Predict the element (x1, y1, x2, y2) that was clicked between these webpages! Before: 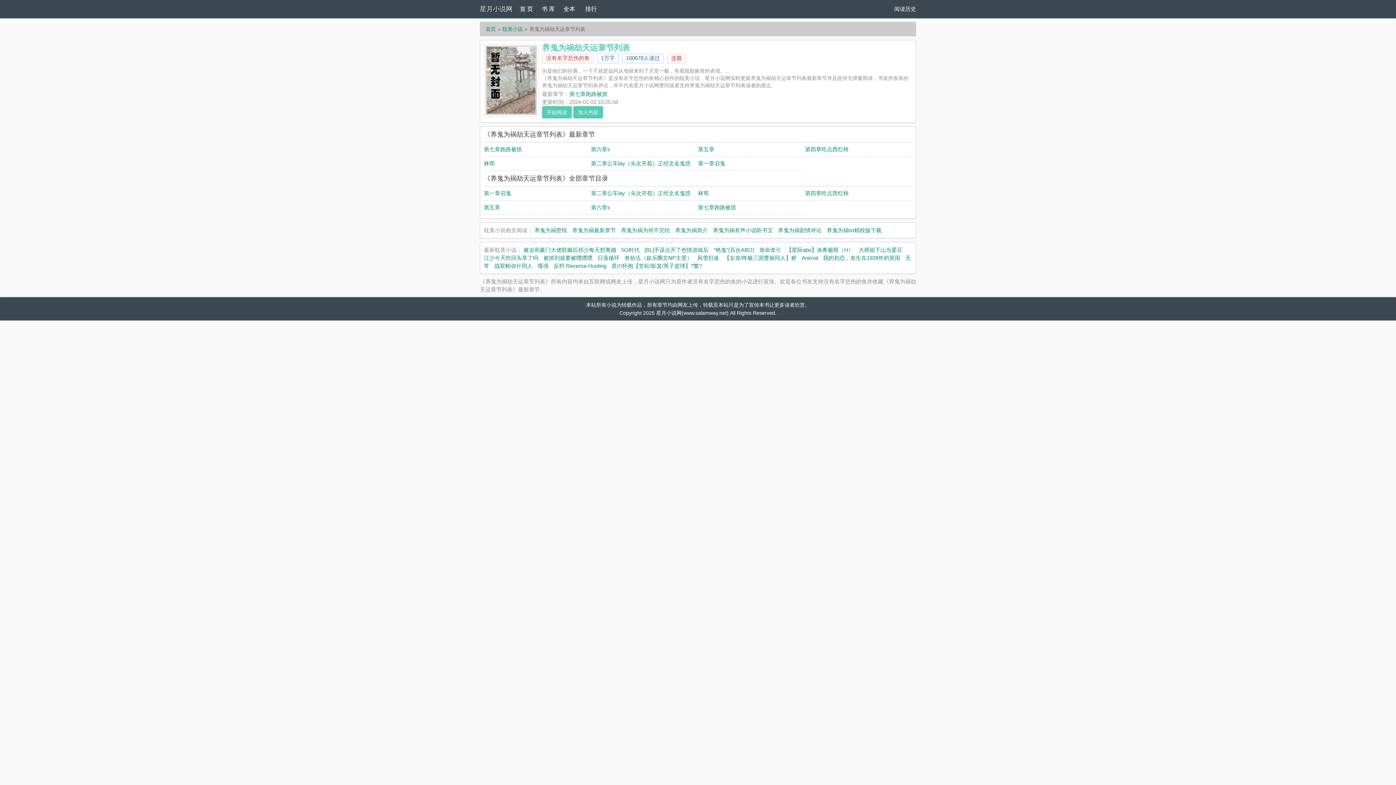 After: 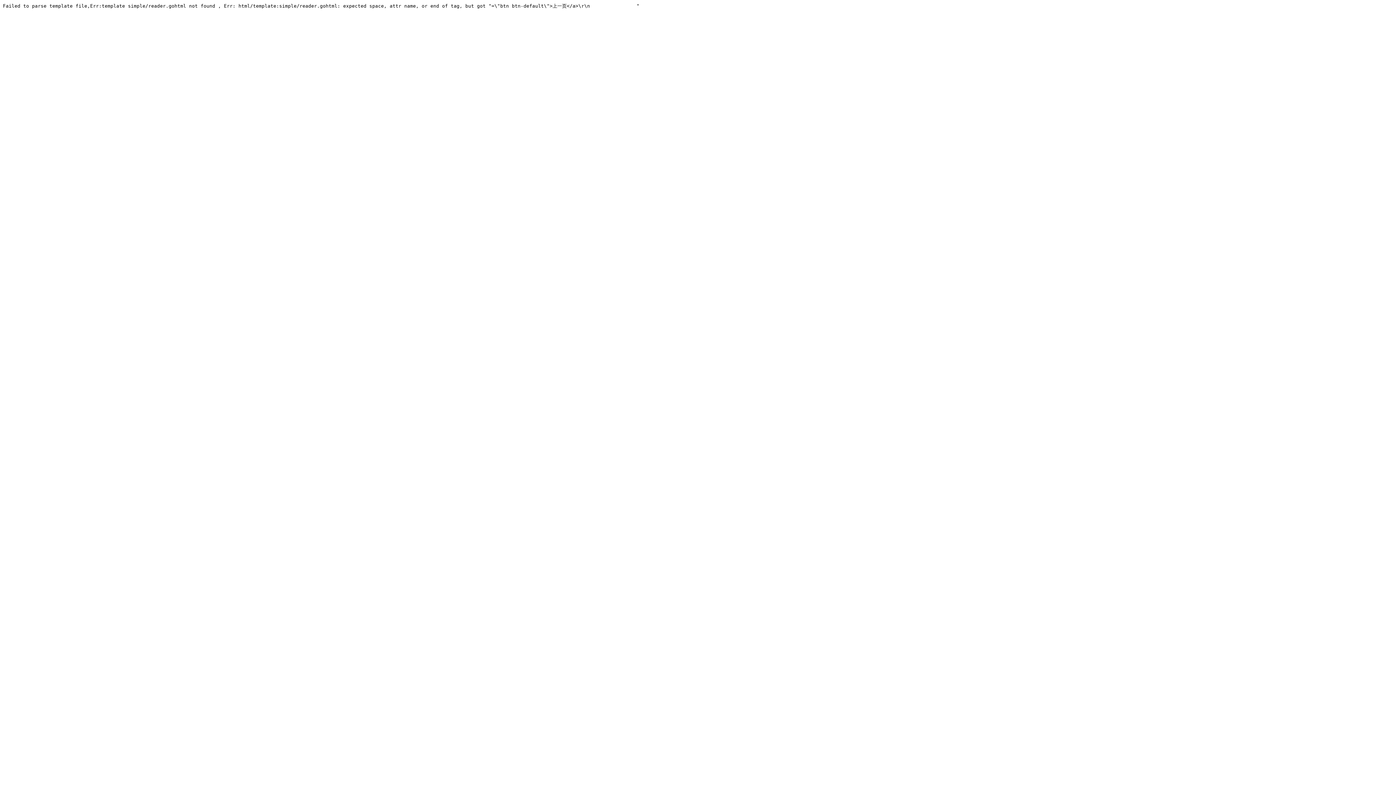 Action: label: 林荀 bbox: (484, 160, 494, 166)